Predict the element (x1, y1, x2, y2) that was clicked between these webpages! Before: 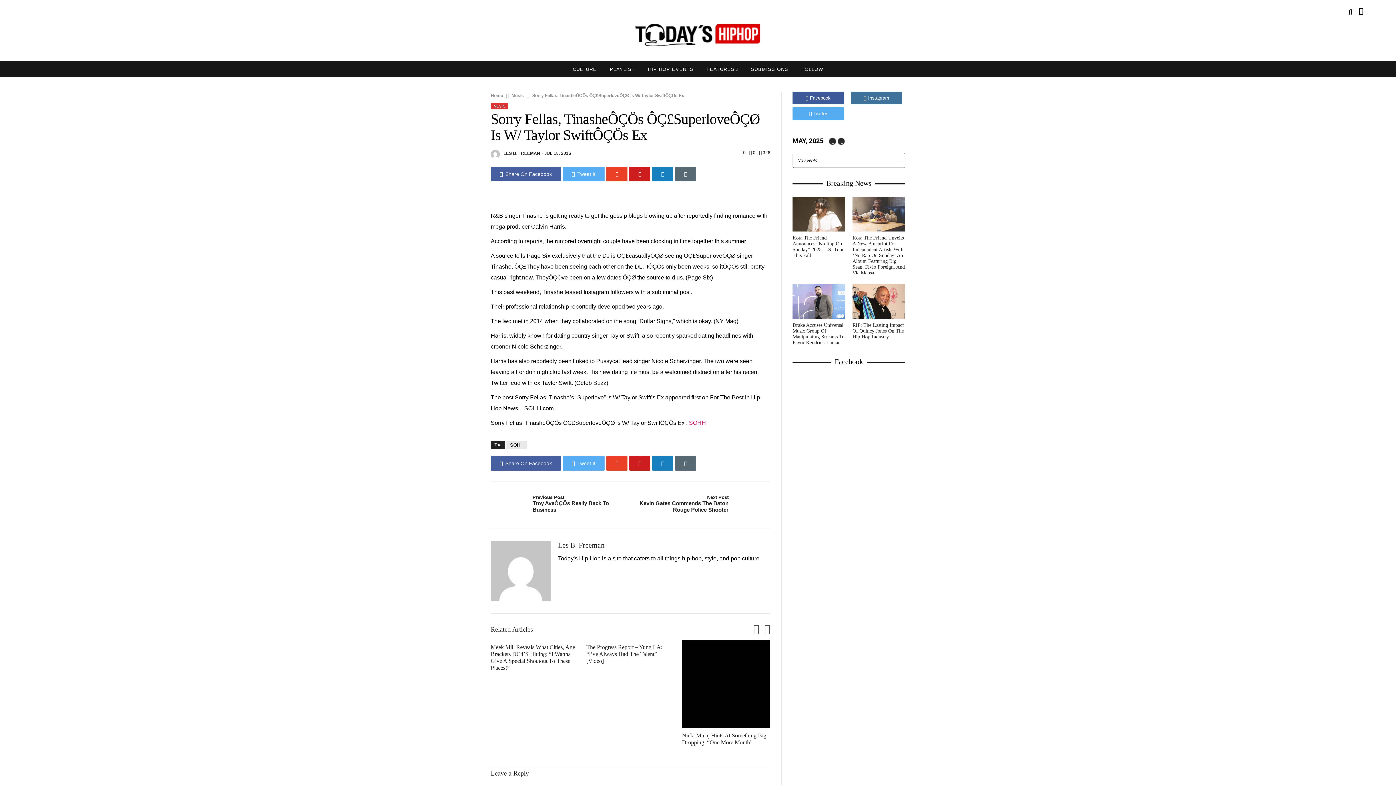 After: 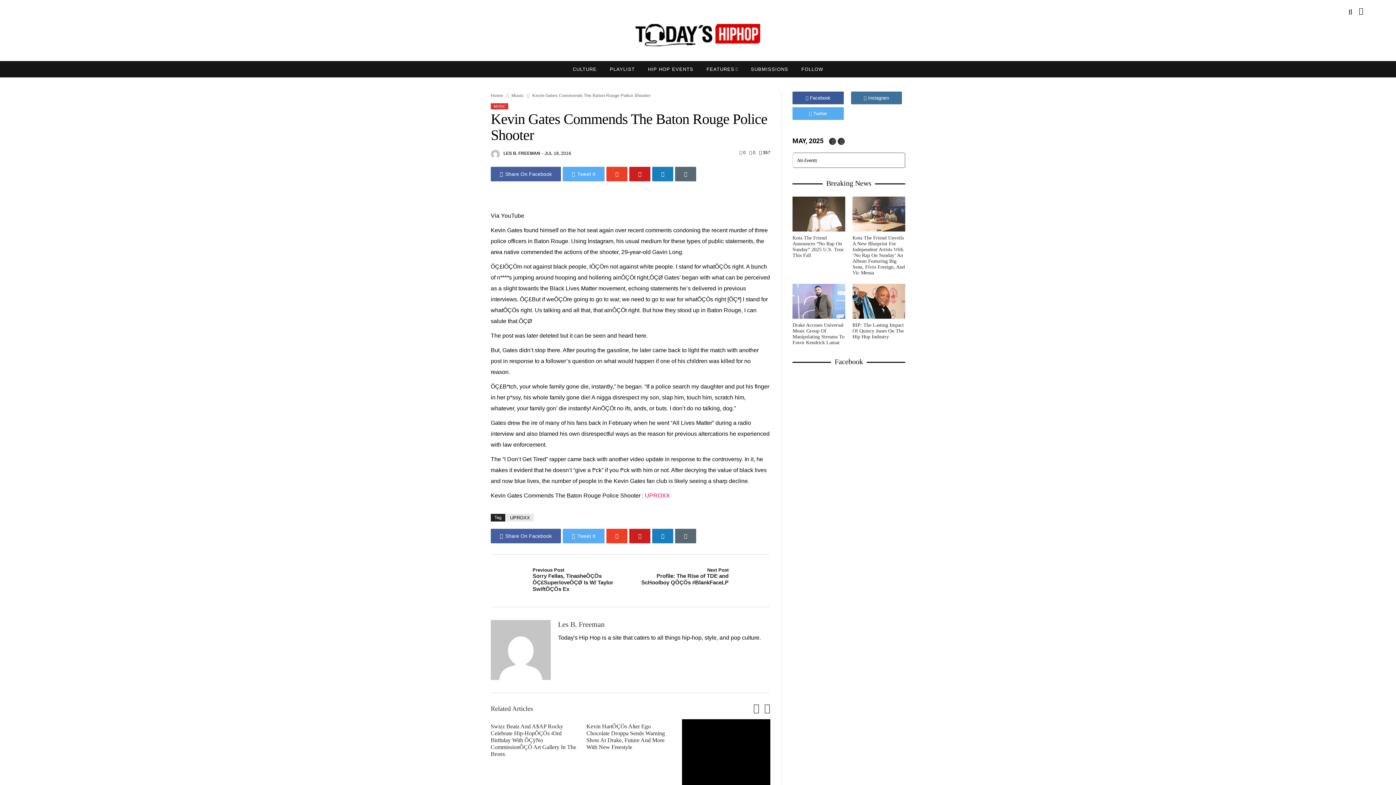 Action: bbox: (734, 494, 770, 501)